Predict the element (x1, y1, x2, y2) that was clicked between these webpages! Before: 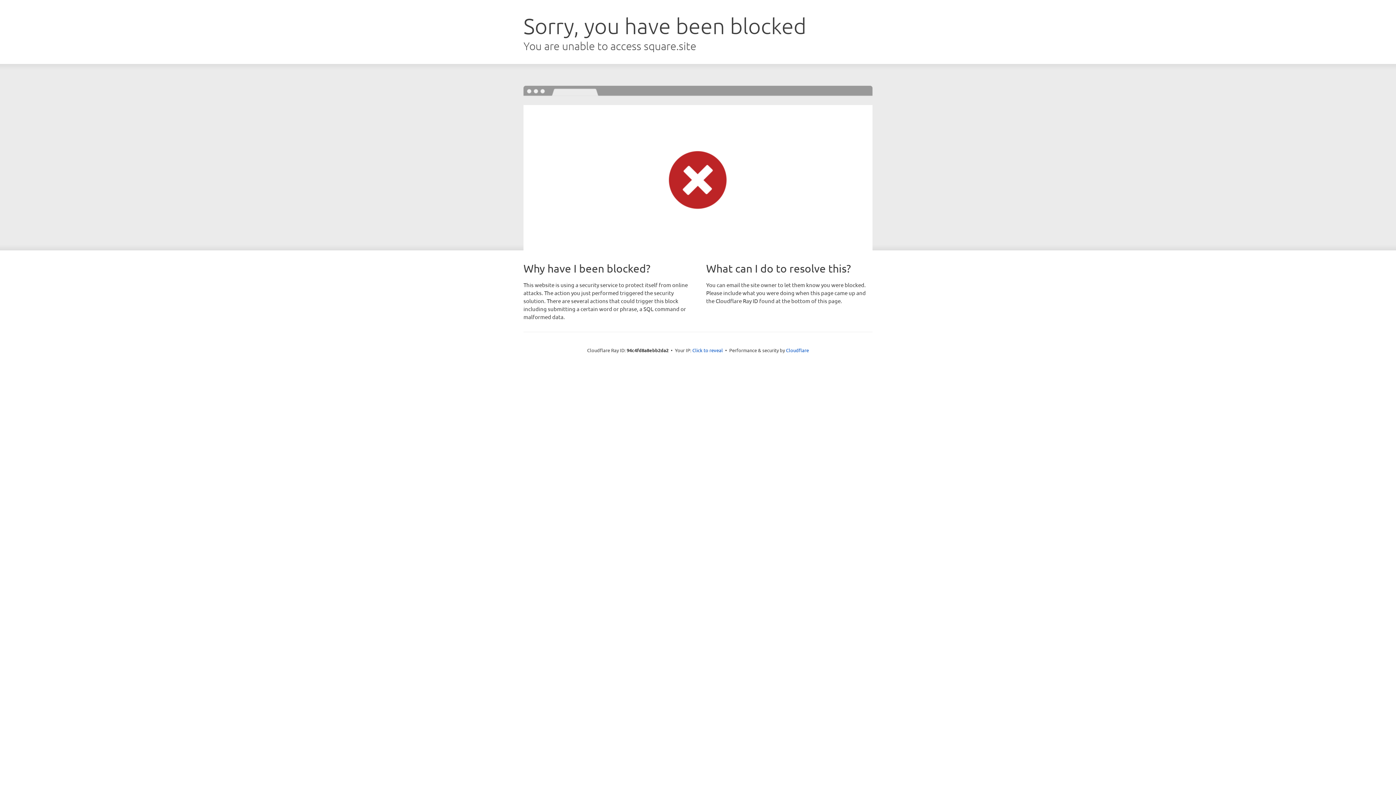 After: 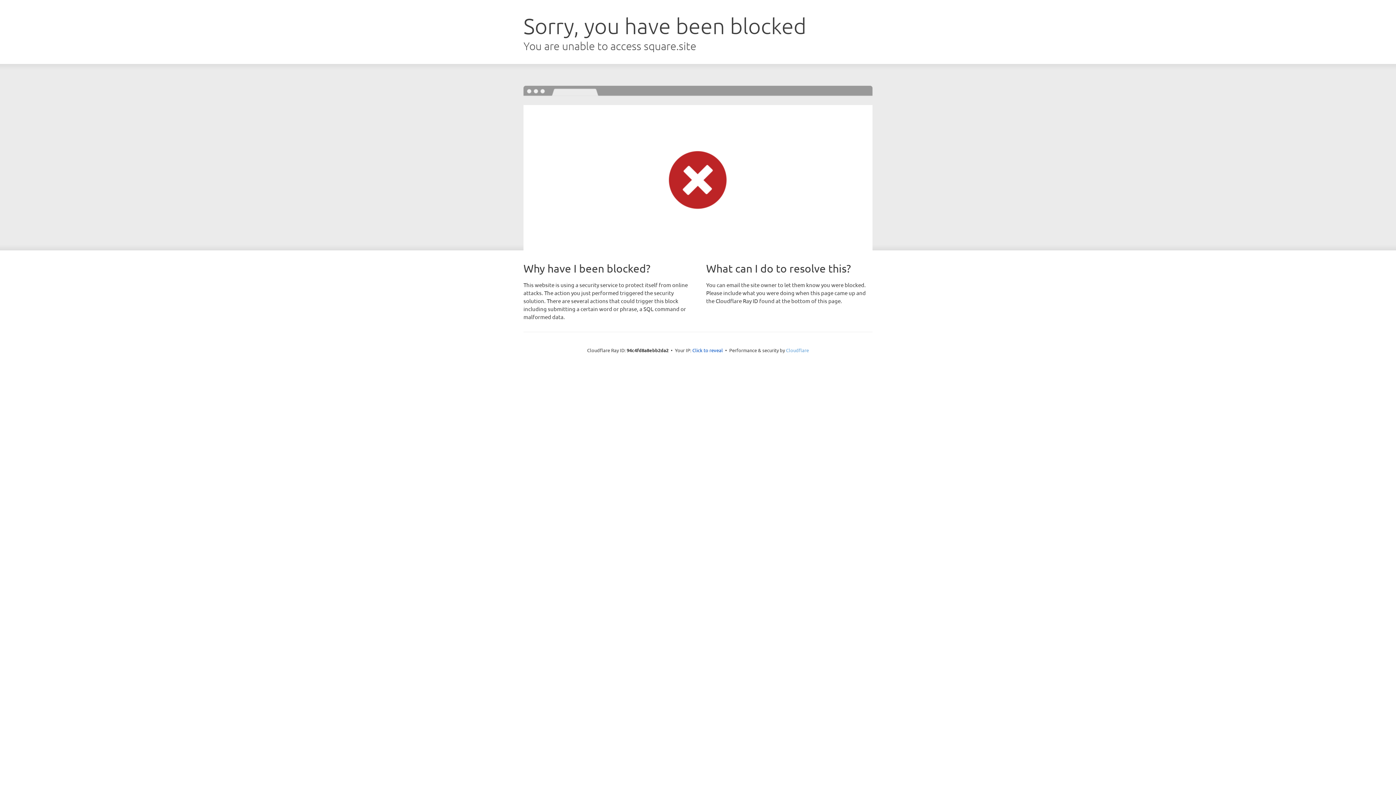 Action: label: Cloudflare bbox: (786, 347, 809, 353)